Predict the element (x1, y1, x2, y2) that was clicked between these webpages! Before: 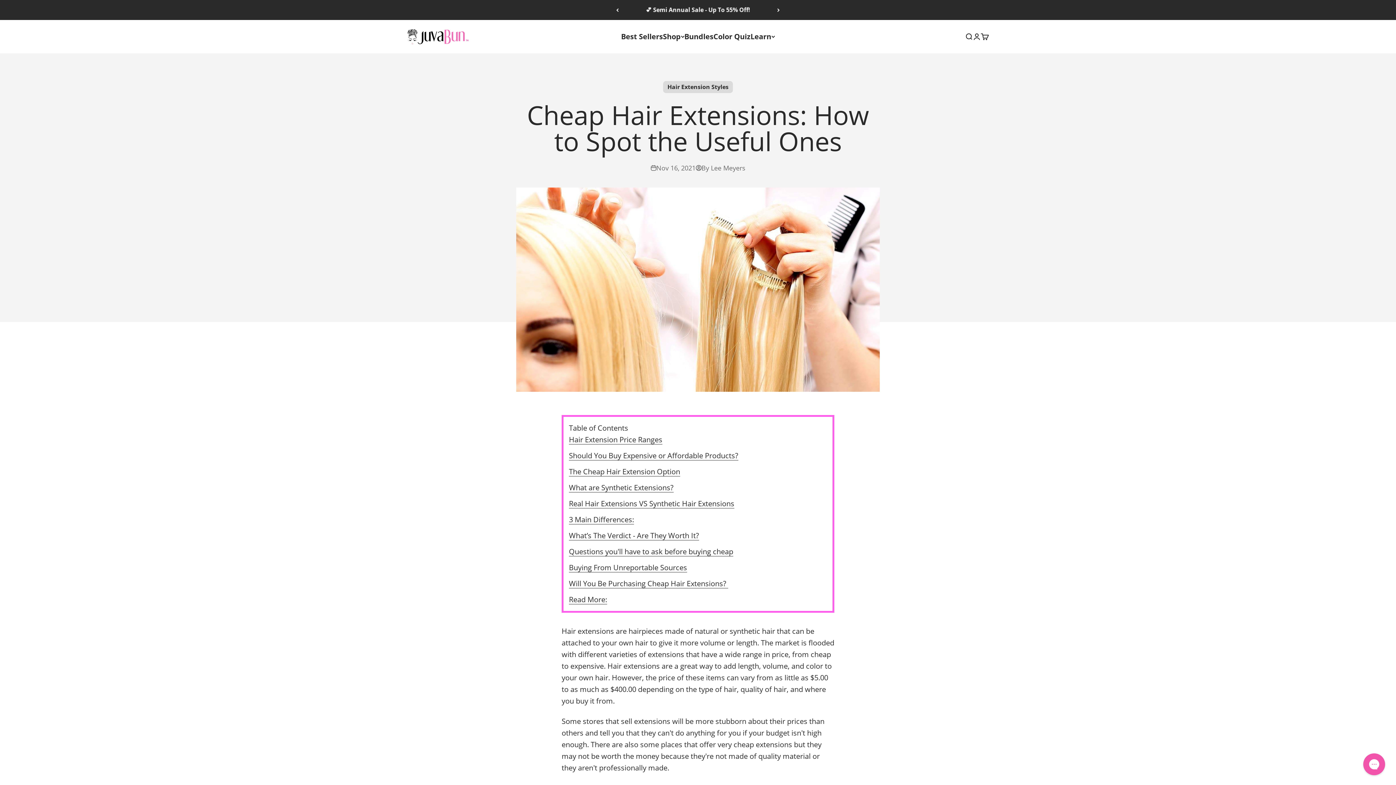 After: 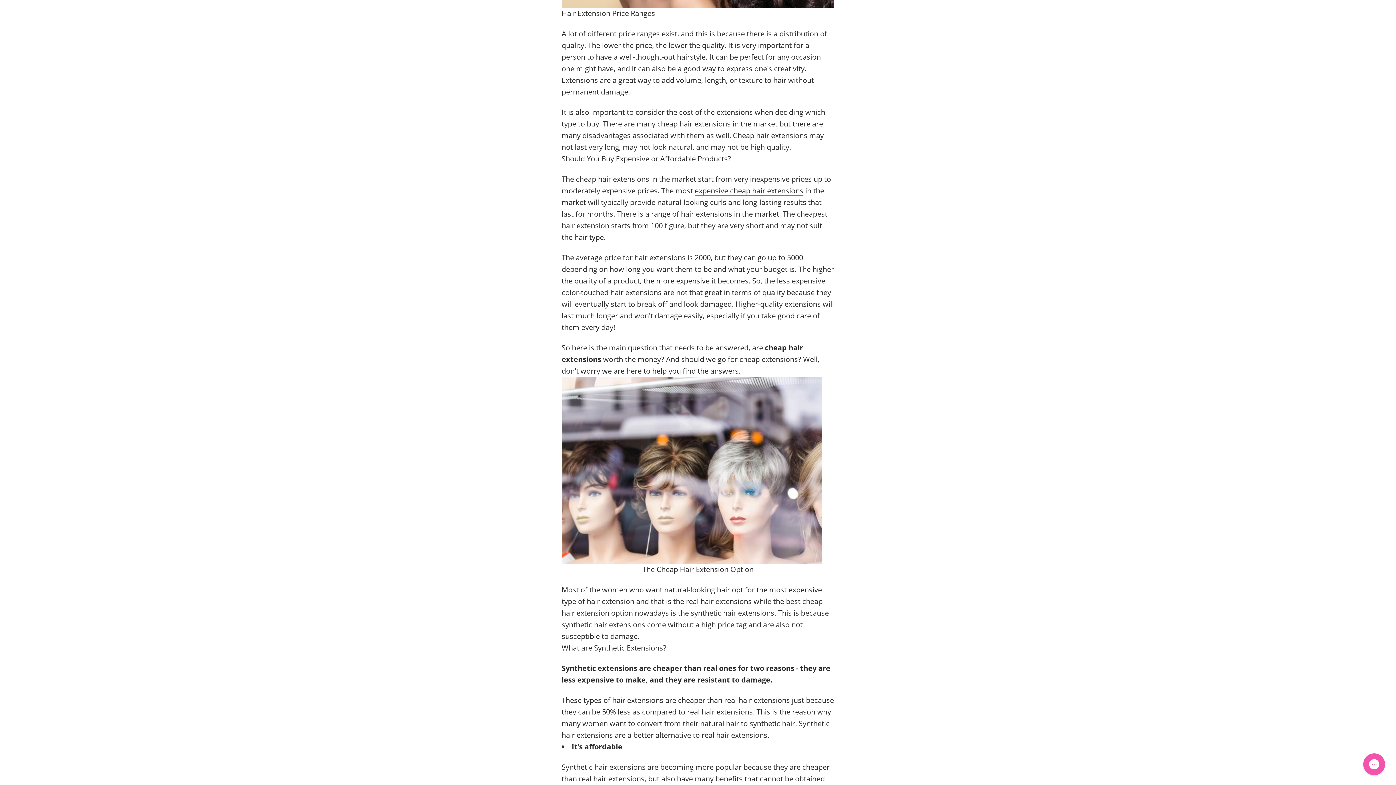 Action: bbox: (569, 434, 662, 444) label: Hair Extension Price Ranges